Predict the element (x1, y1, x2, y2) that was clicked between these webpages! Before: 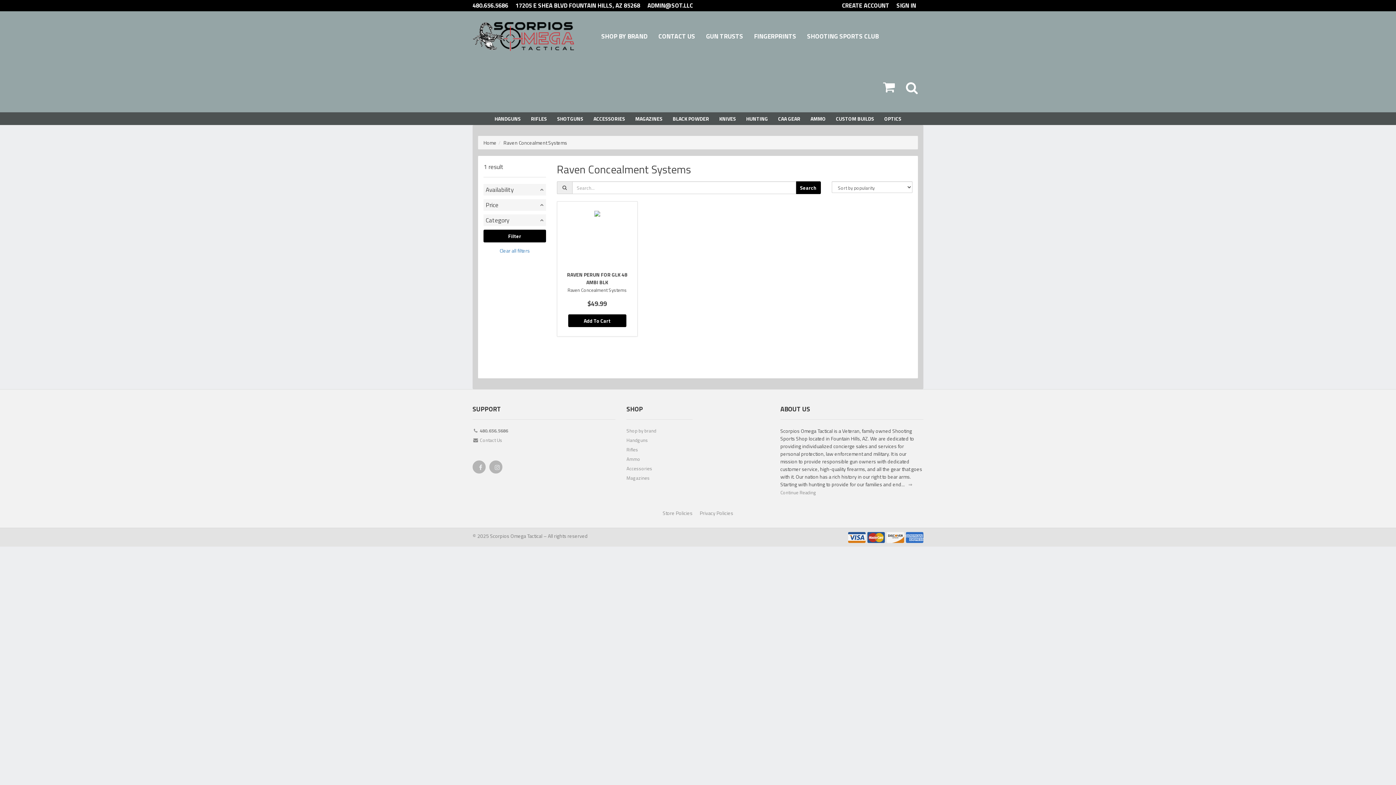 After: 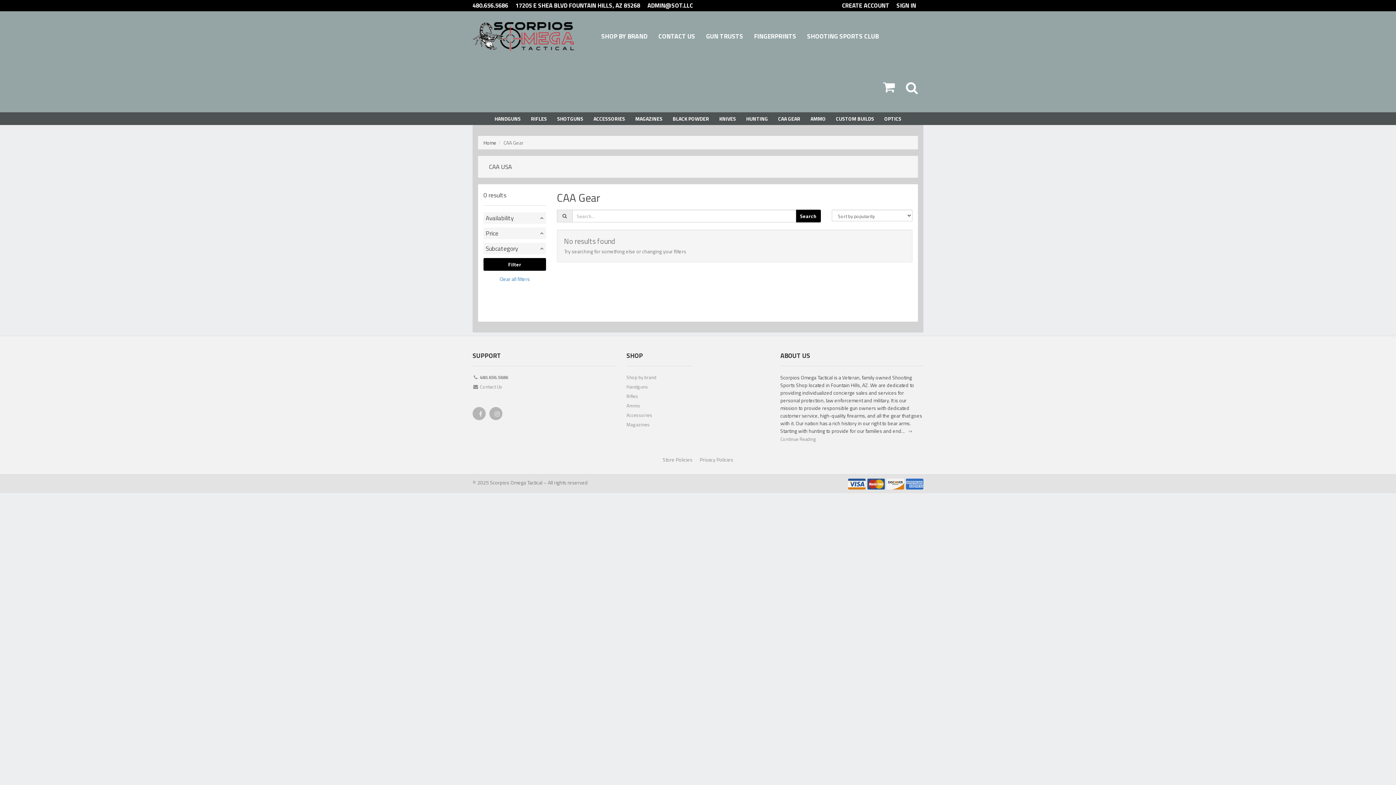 Action: bbox: (773, 112, 805, 125) label: CAA GEAR